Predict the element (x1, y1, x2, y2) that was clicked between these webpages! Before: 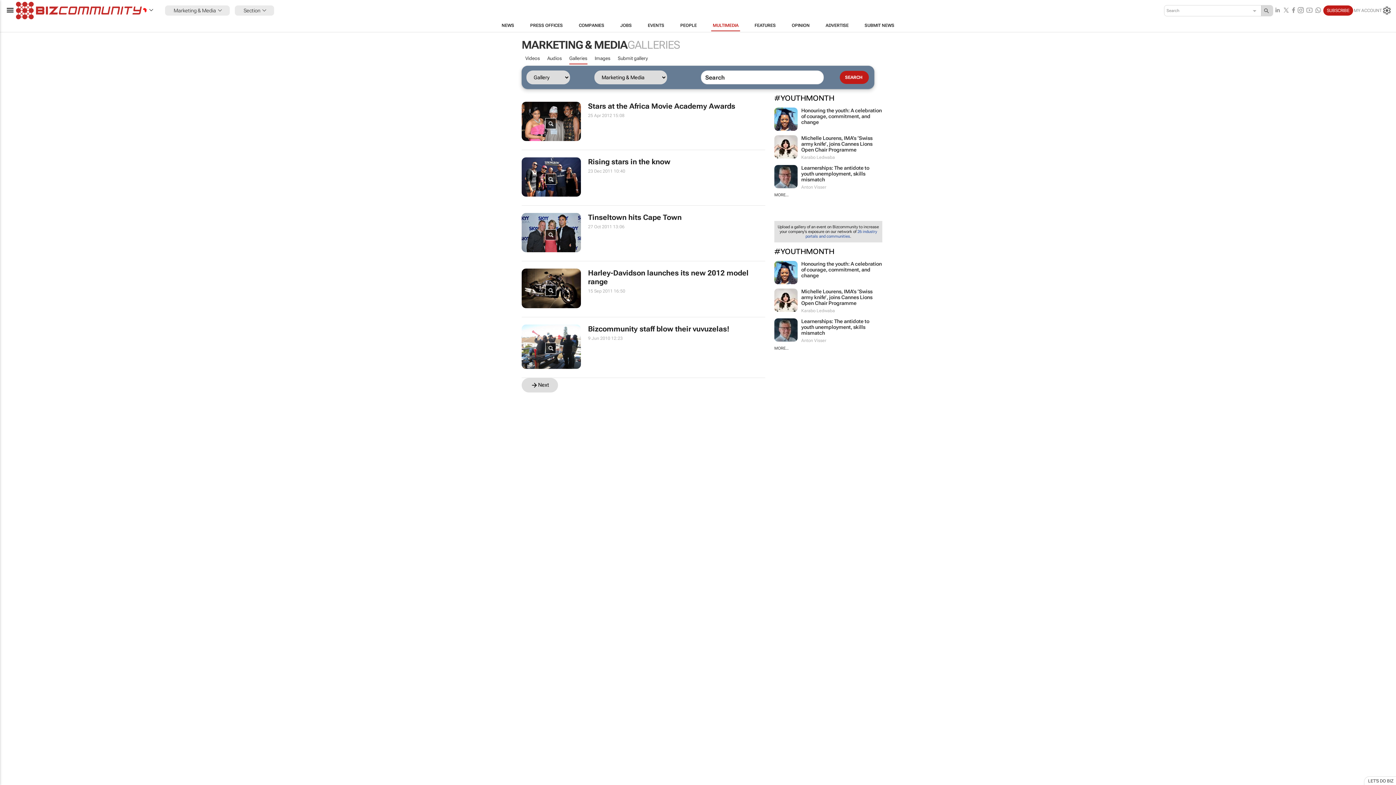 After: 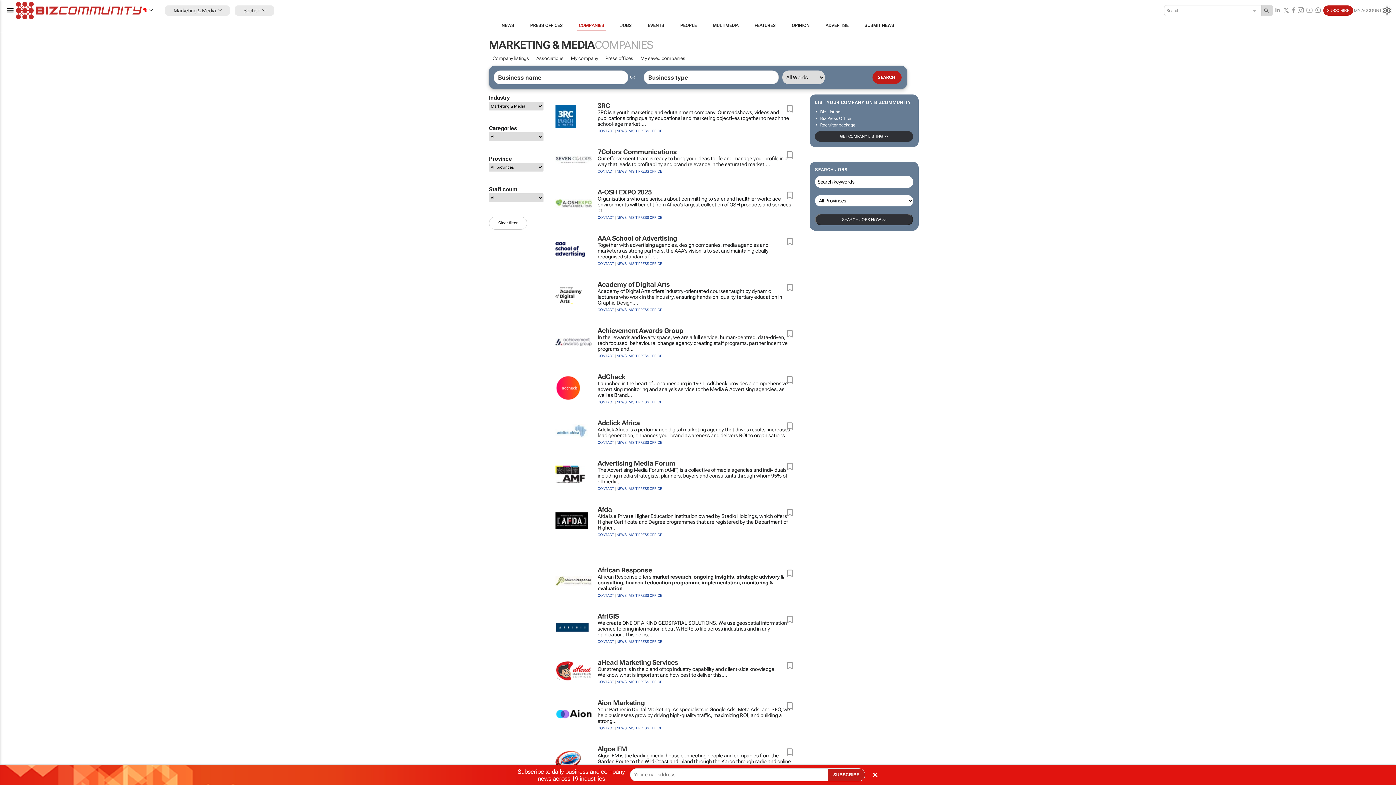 Action: bbox: (570, 19, 612, 31) label: COMPANIES